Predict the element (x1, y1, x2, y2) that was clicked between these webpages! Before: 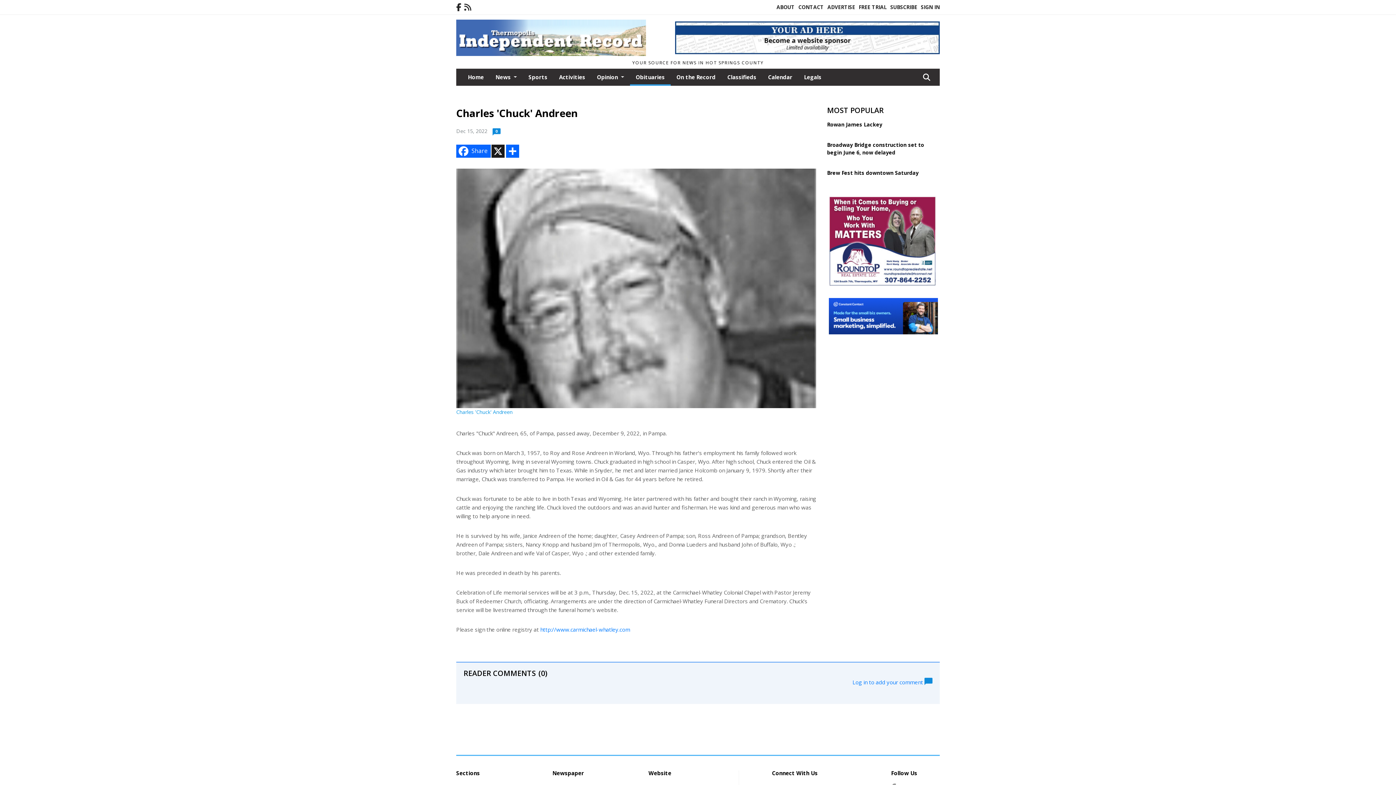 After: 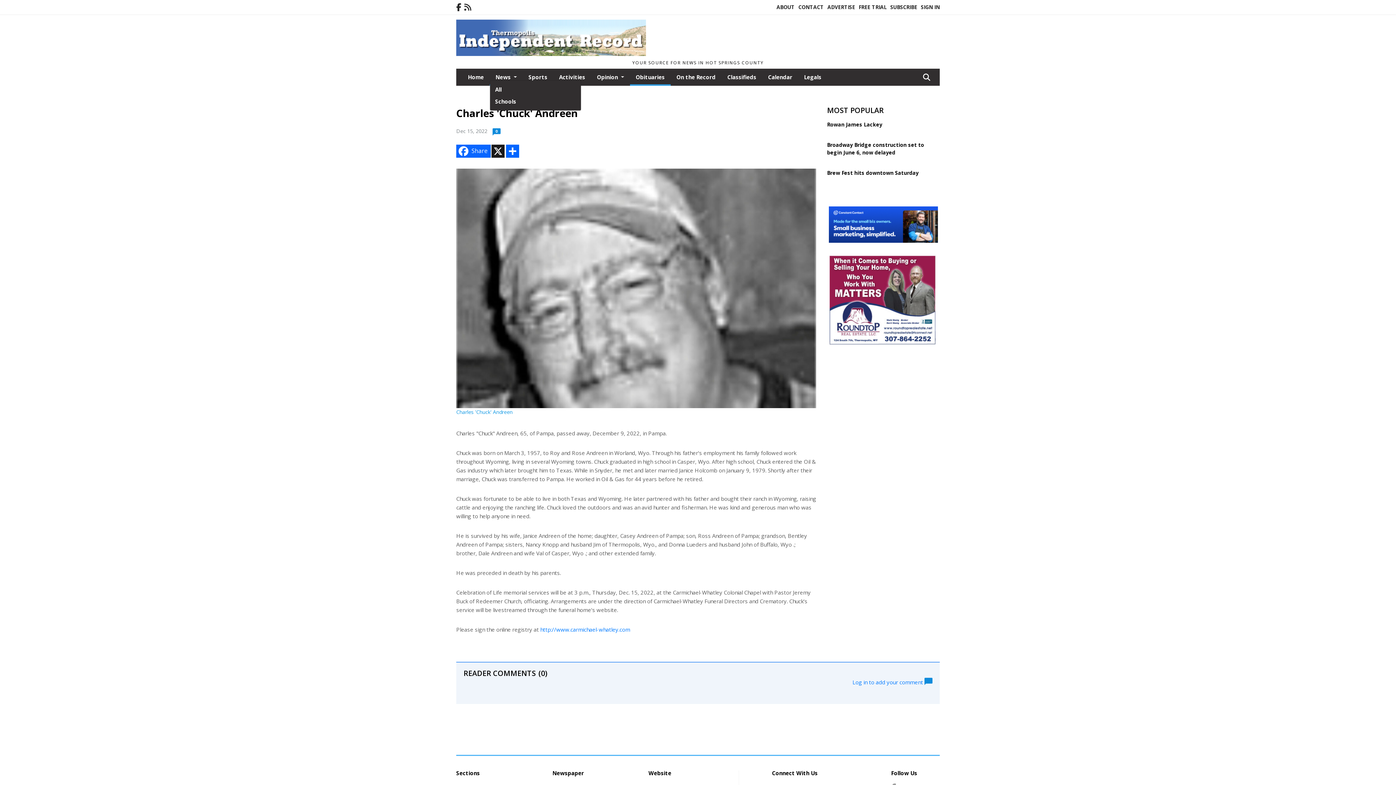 Action: label: News  bbox: (489, 68, 522, 84)